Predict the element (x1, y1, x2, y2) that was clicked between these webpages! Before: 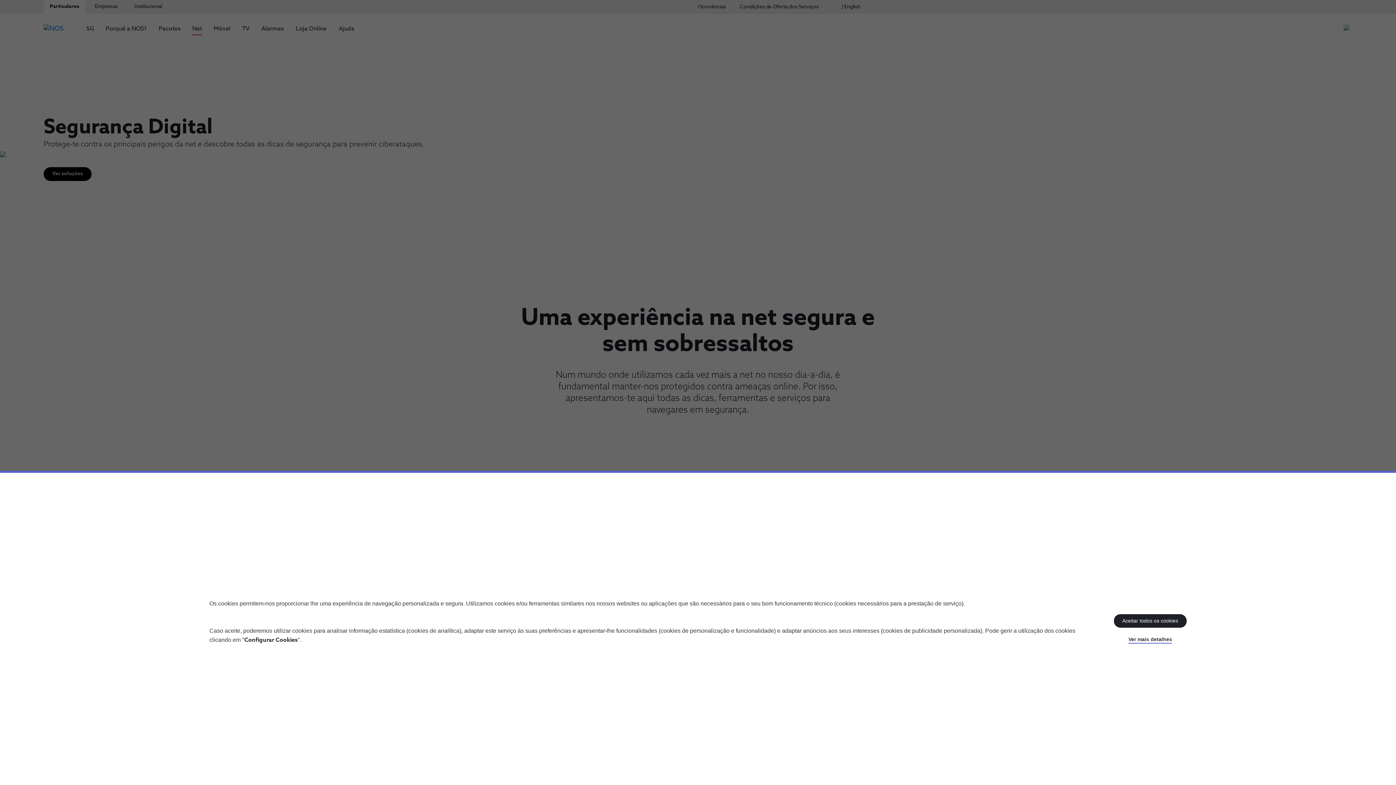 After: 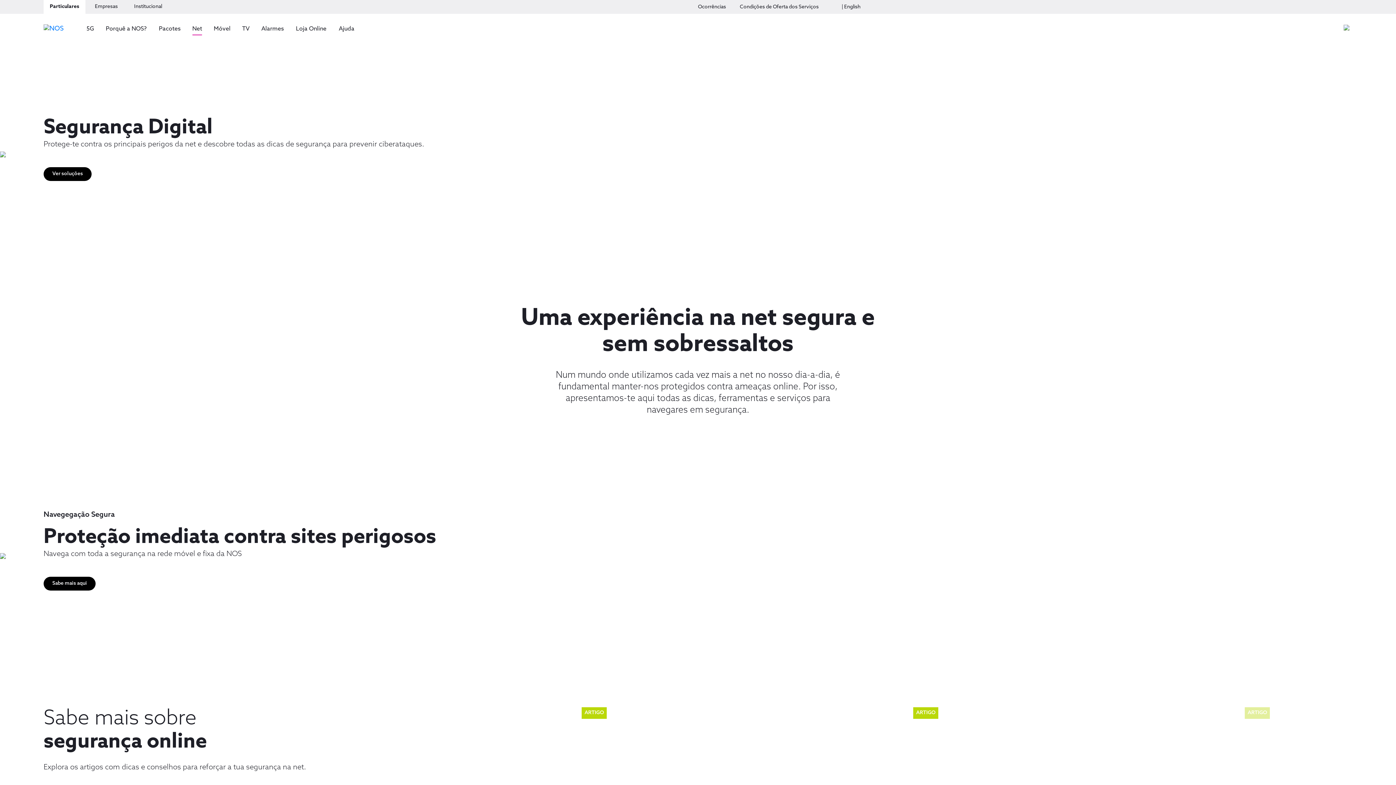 Action: bbox: (1114, 614, 1186, 628) label: Aceitar todos os cookies